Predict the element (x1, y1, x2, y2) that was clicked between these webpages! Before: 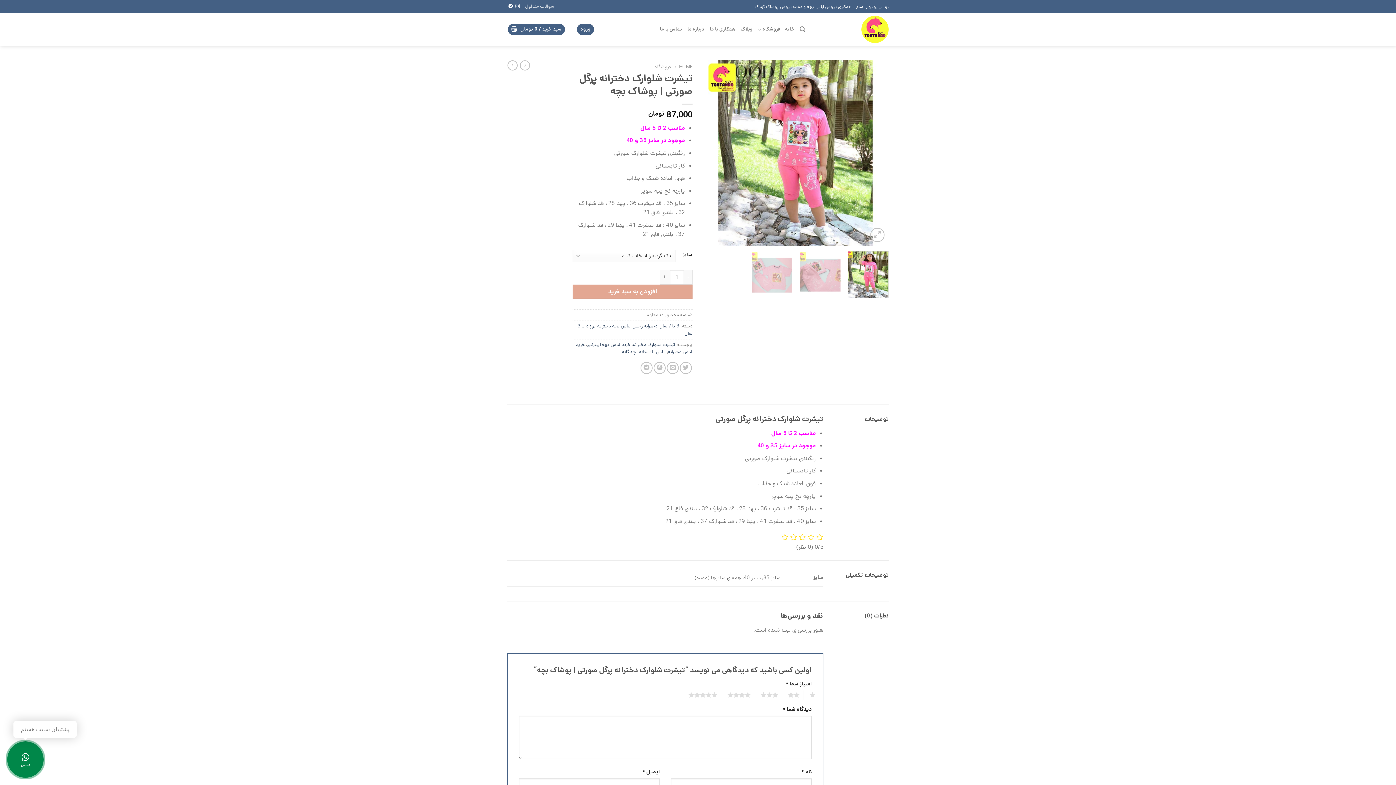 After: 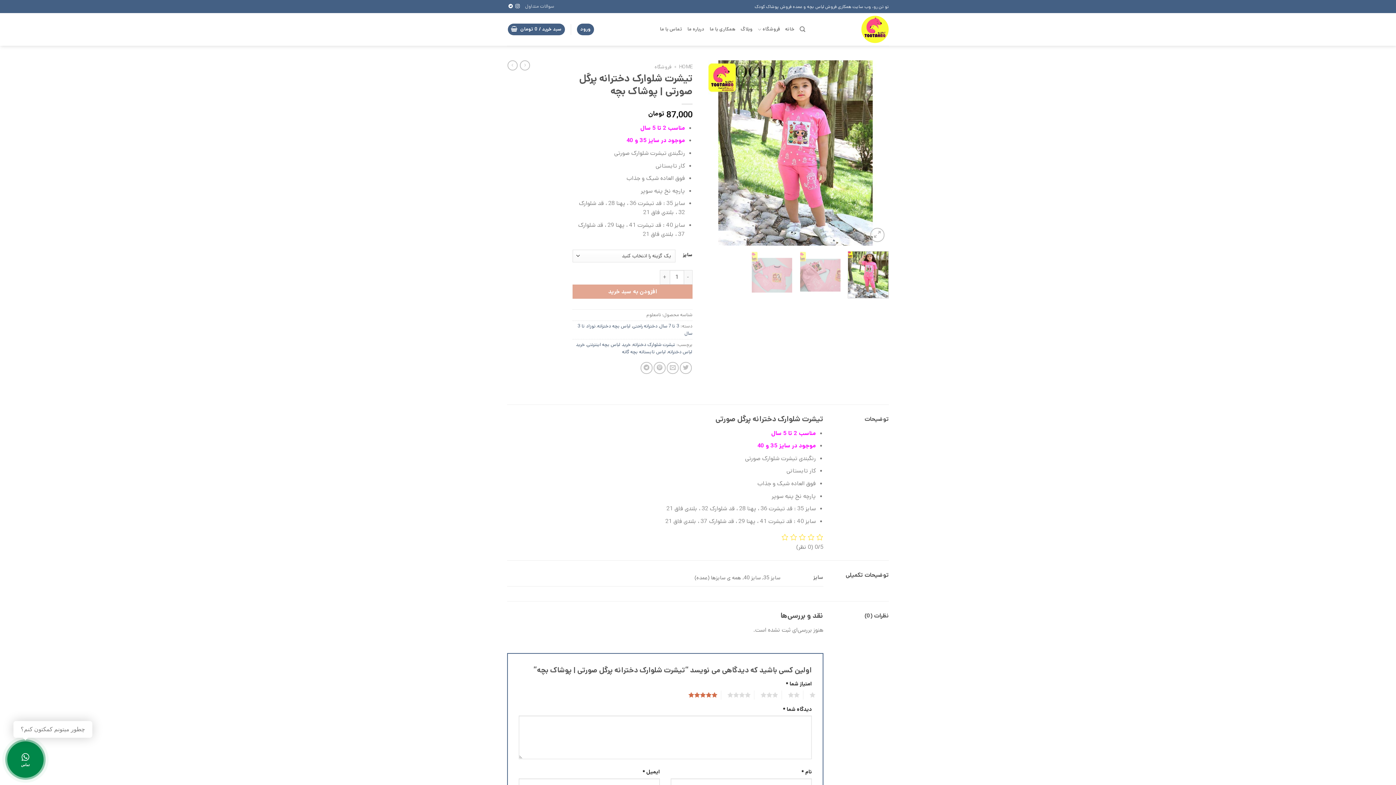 Action: label: 5 bbox: (685, 690, 721, 699)